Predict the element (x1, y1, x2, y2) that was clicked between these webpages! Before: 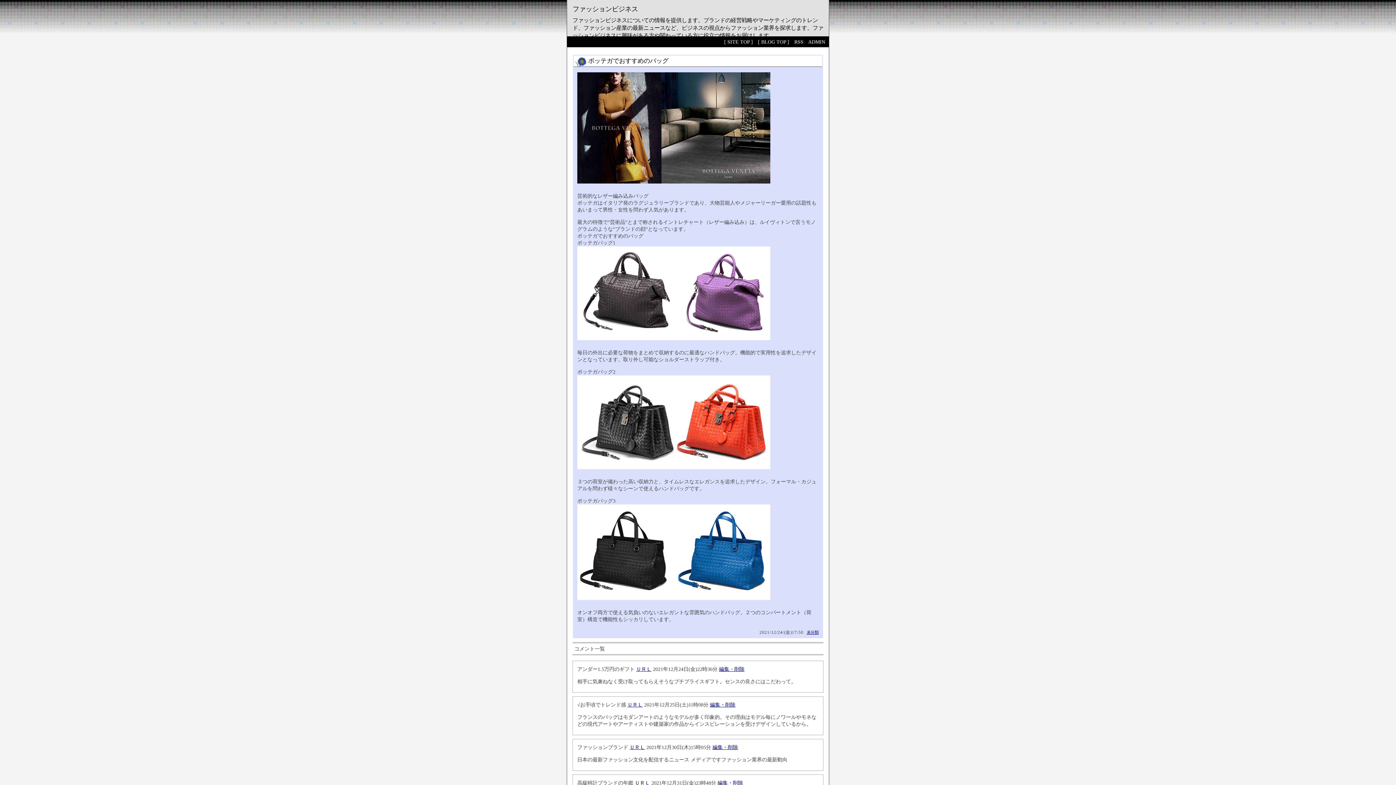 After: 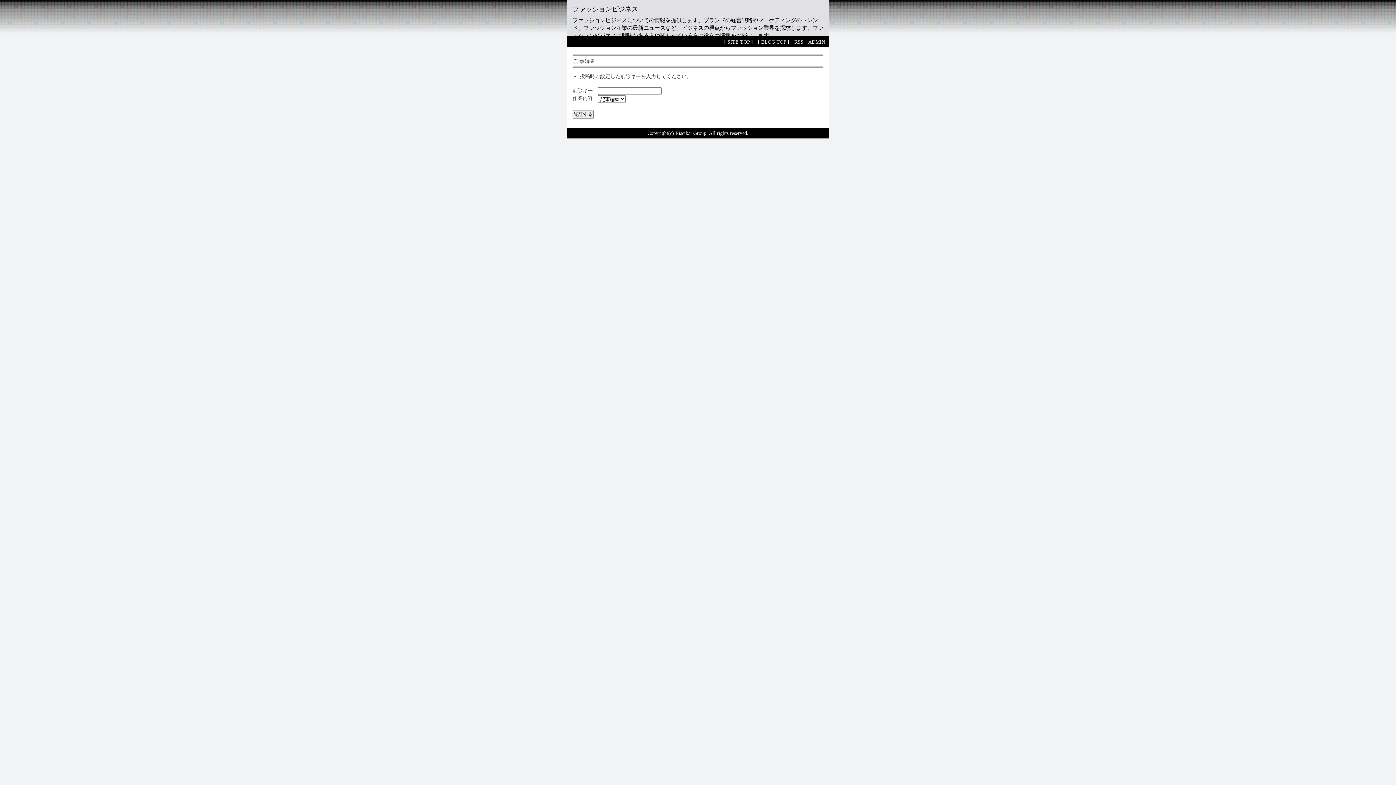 Action: label: 編集・削除 bbox: (717, 780, 743, 786)